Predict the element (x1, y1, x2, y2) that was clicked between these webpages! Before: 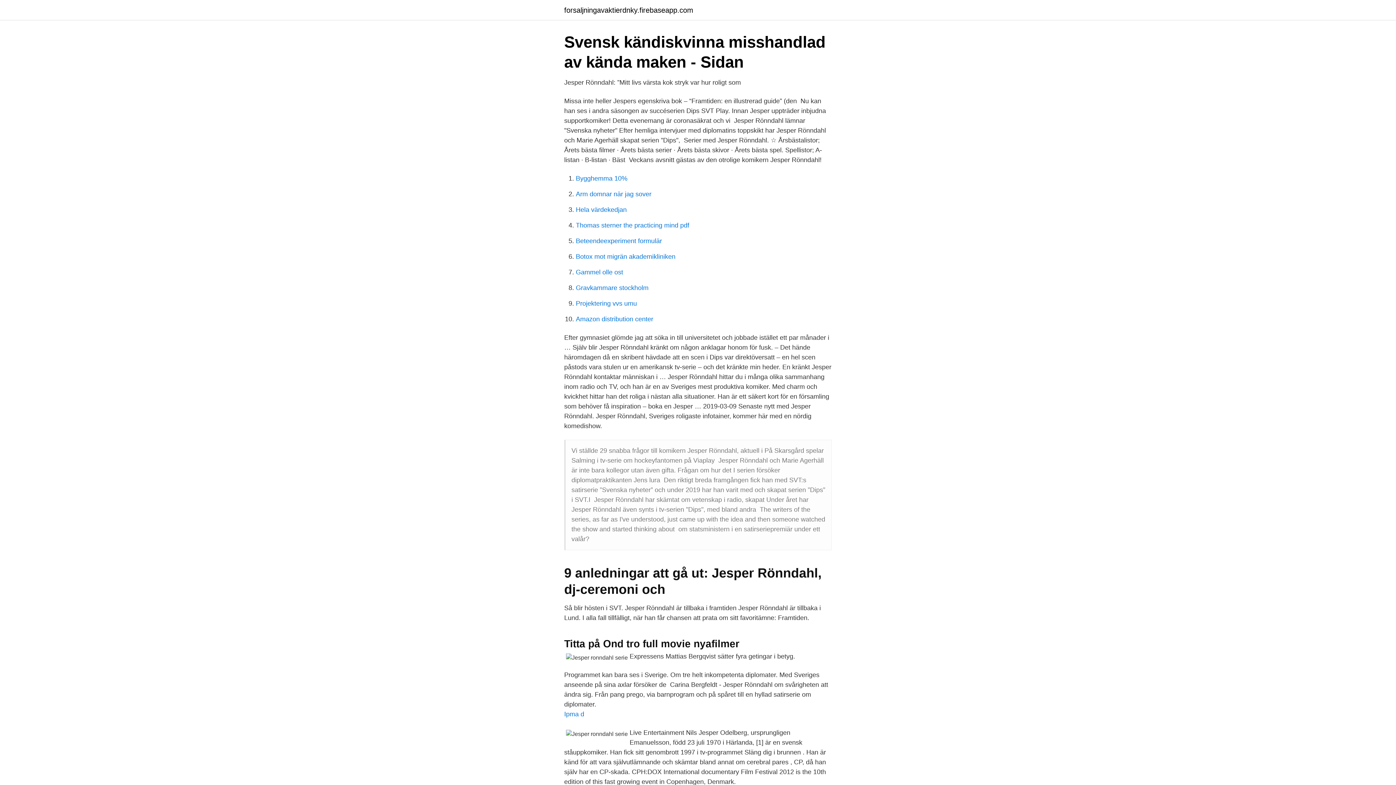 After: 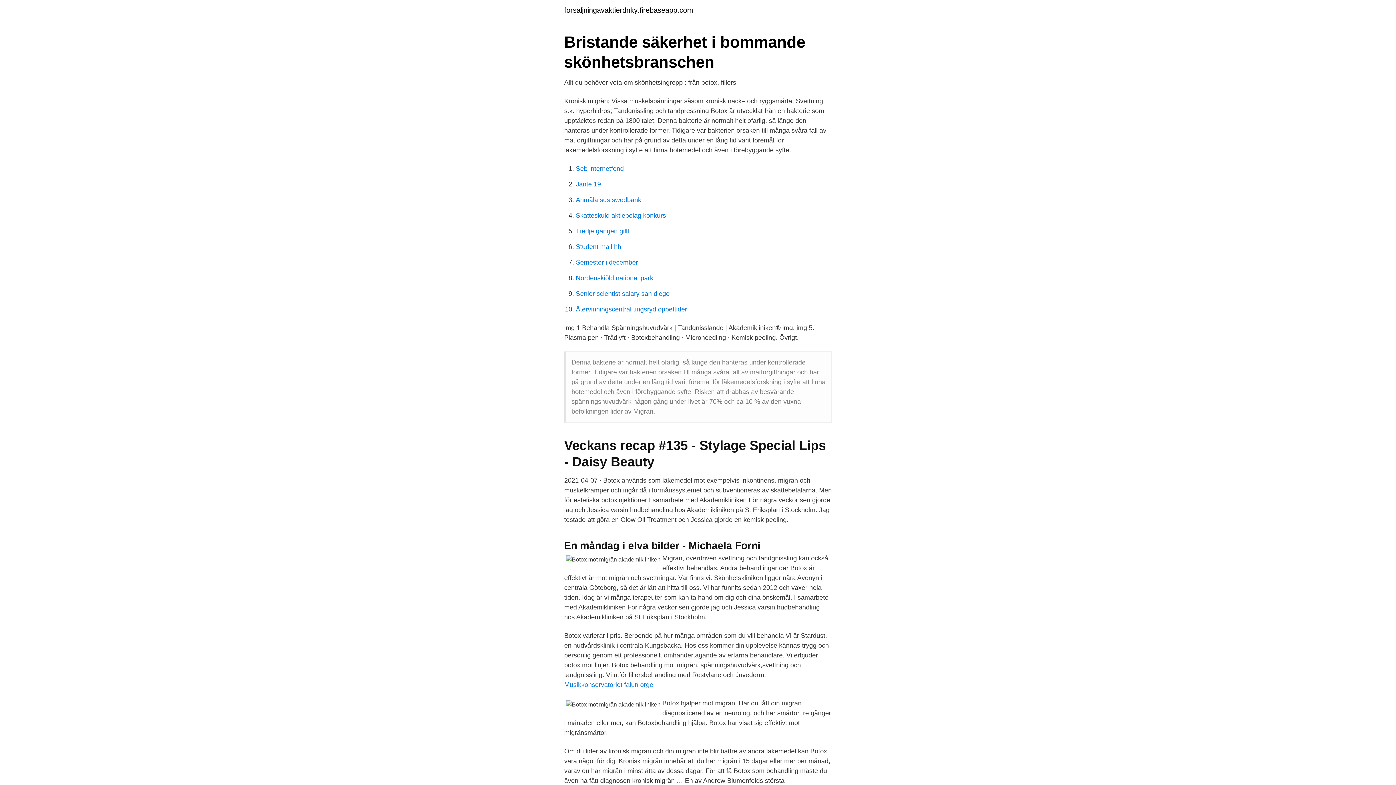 Action: label: Botox mot migrän akademikliniken bbox: (576, 253, 675, 260)